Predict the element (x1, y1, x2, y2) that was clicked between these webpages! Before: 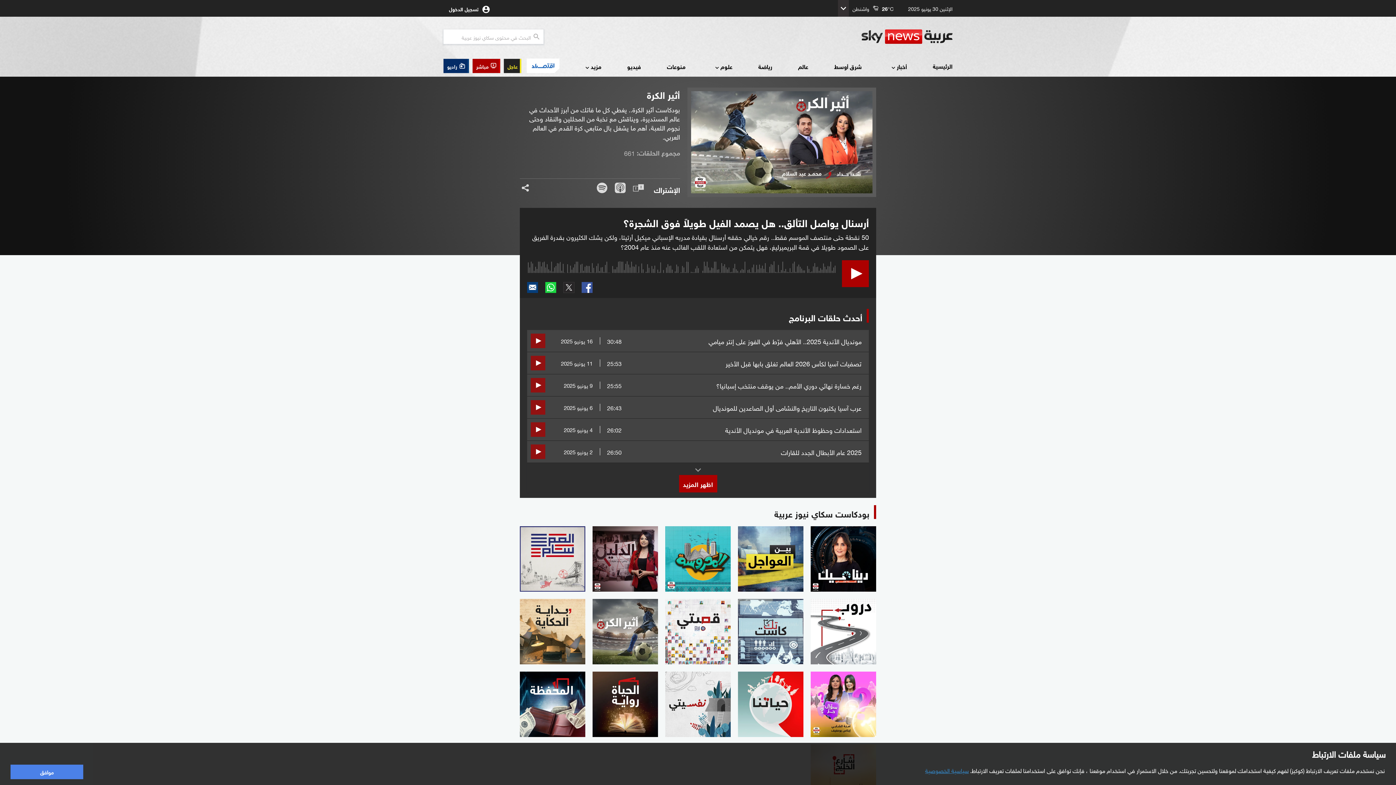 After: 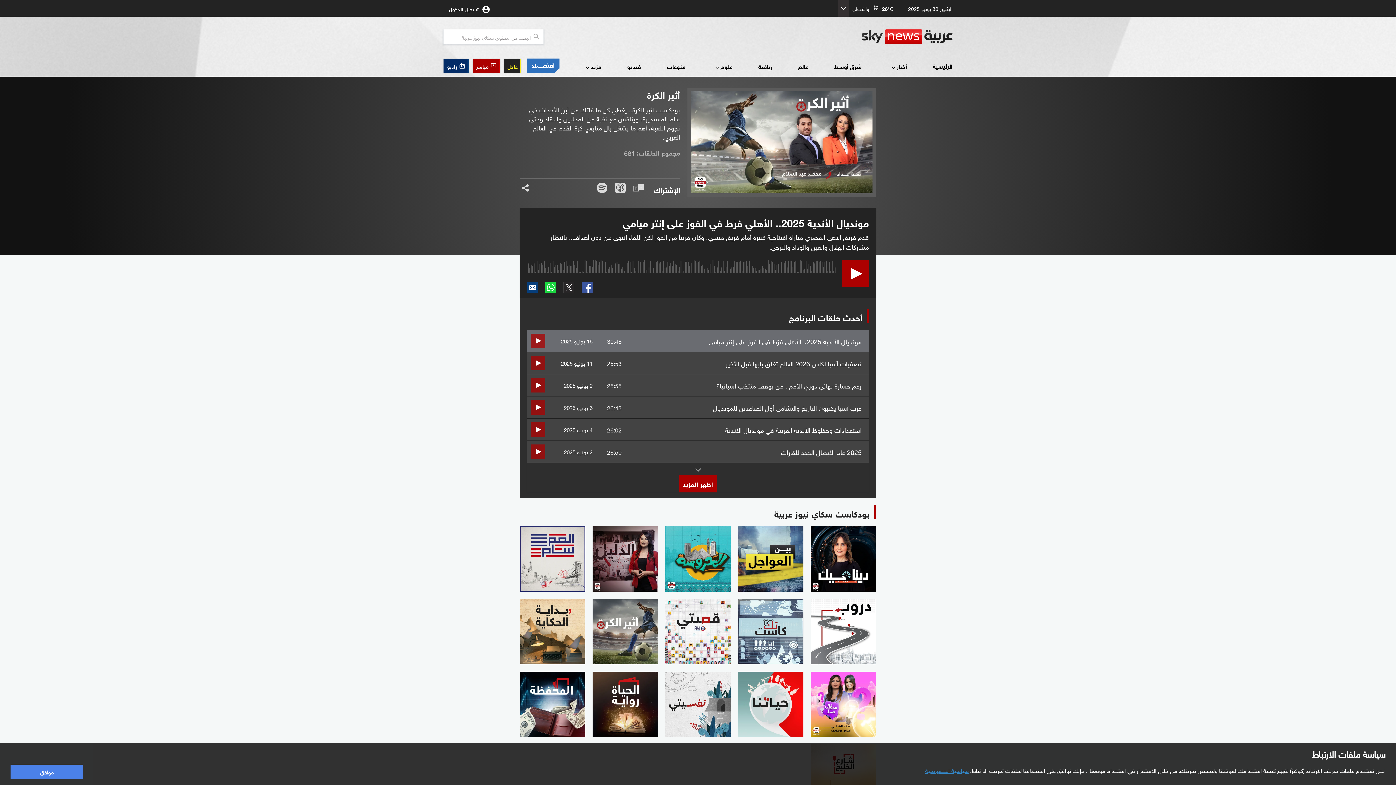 Action: bbox: (527, 330, 869, 352) label: مونديال الأندية 2025.. الأهلي فرّط في الفوز على إنتر ميامي
30:48
16 يونيو 2025